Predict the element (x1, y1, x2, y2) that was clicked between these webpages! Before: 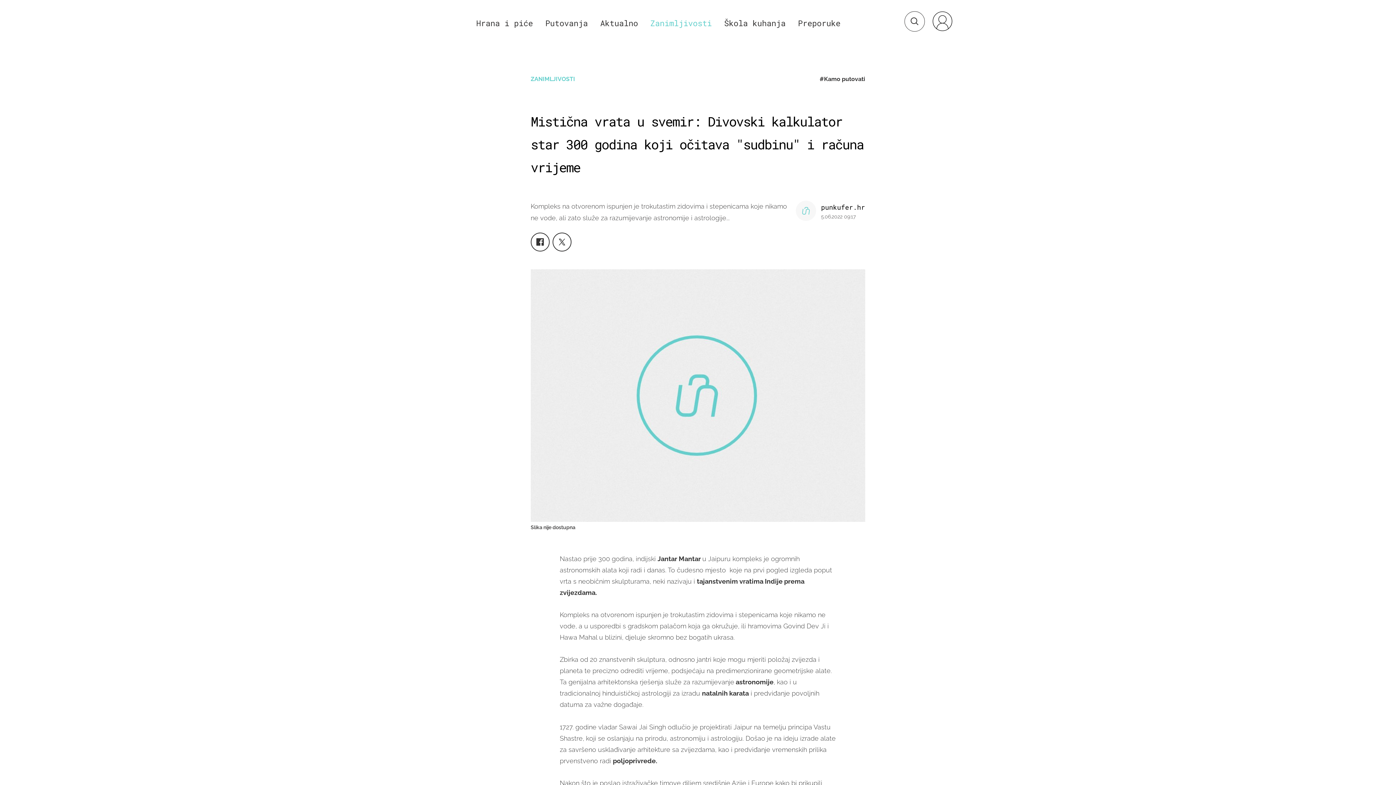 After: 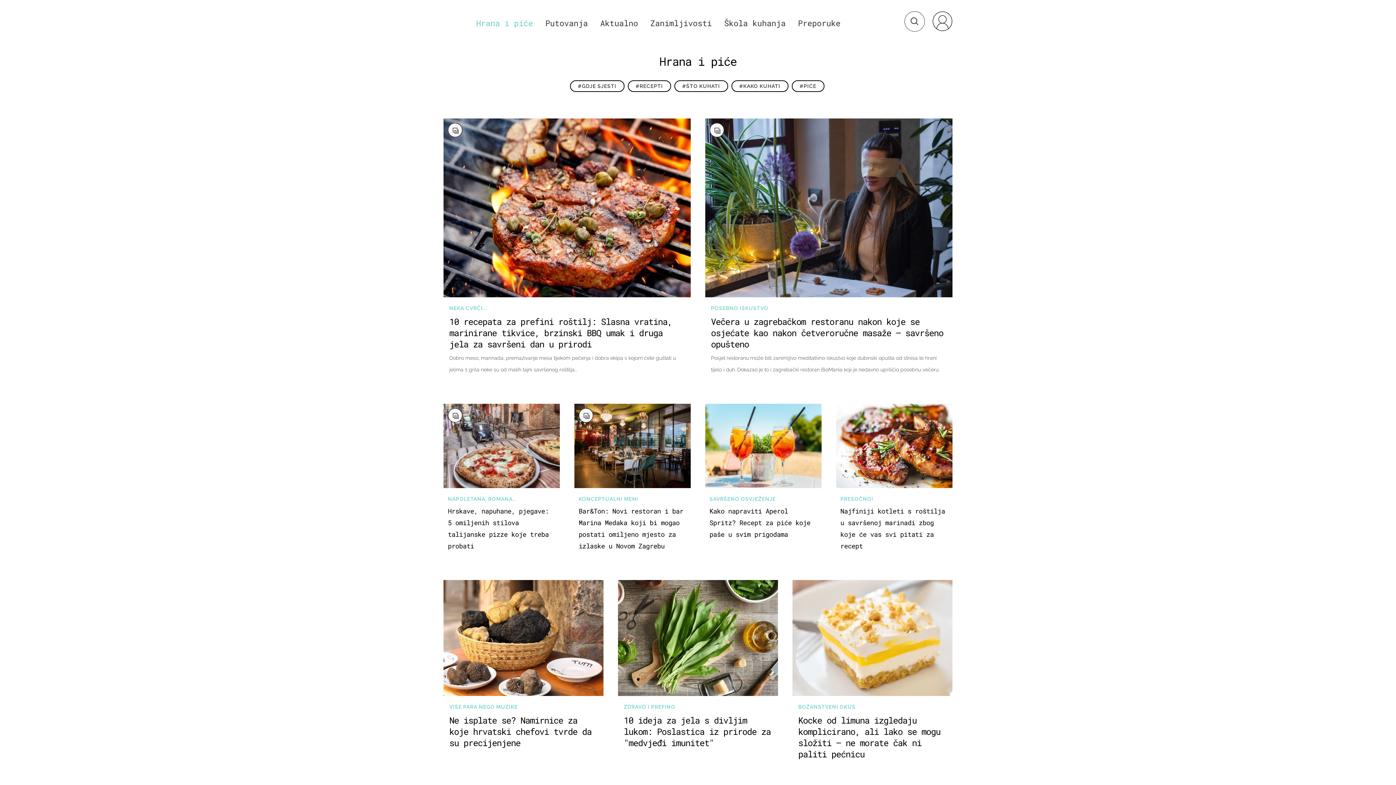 Action: bbox: (476, 17, 533, 28) label: Hrana i piće